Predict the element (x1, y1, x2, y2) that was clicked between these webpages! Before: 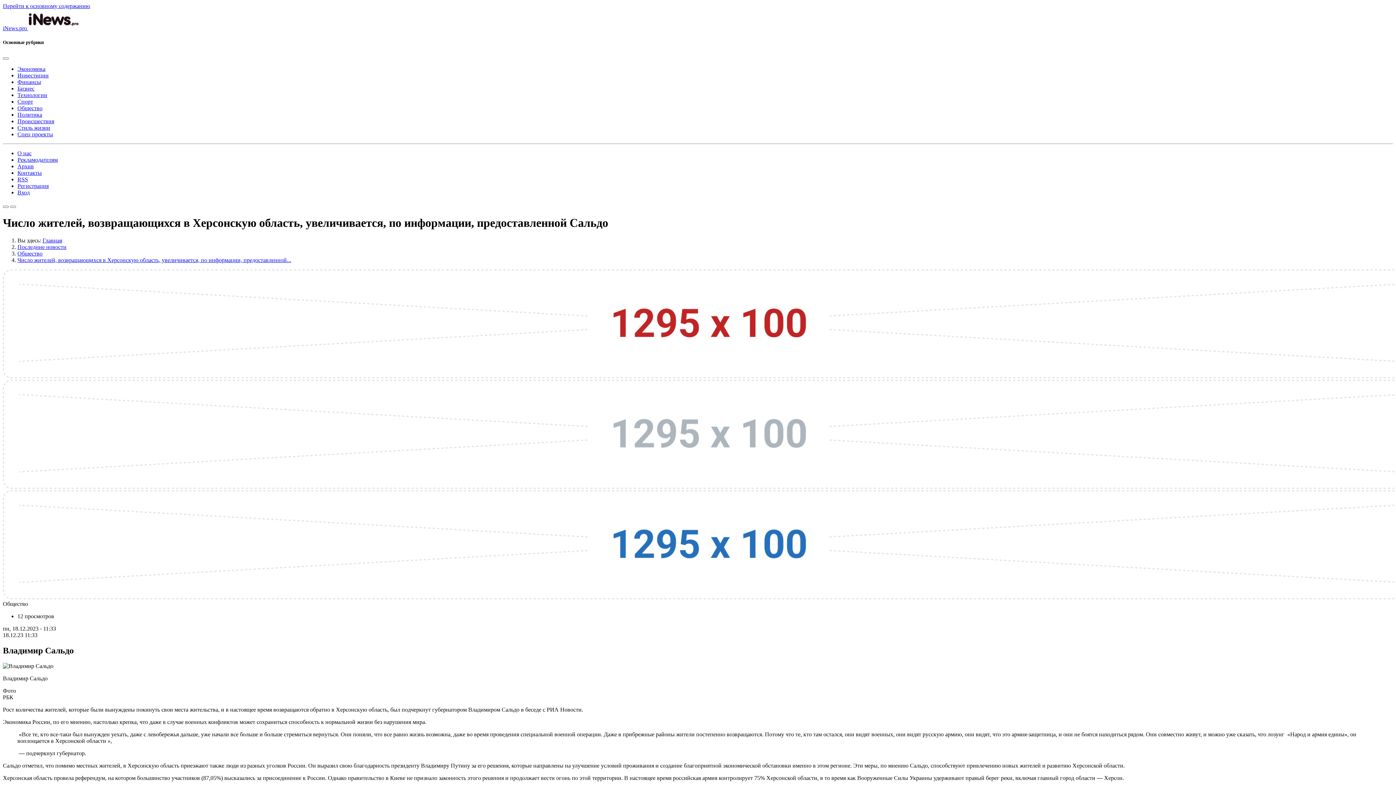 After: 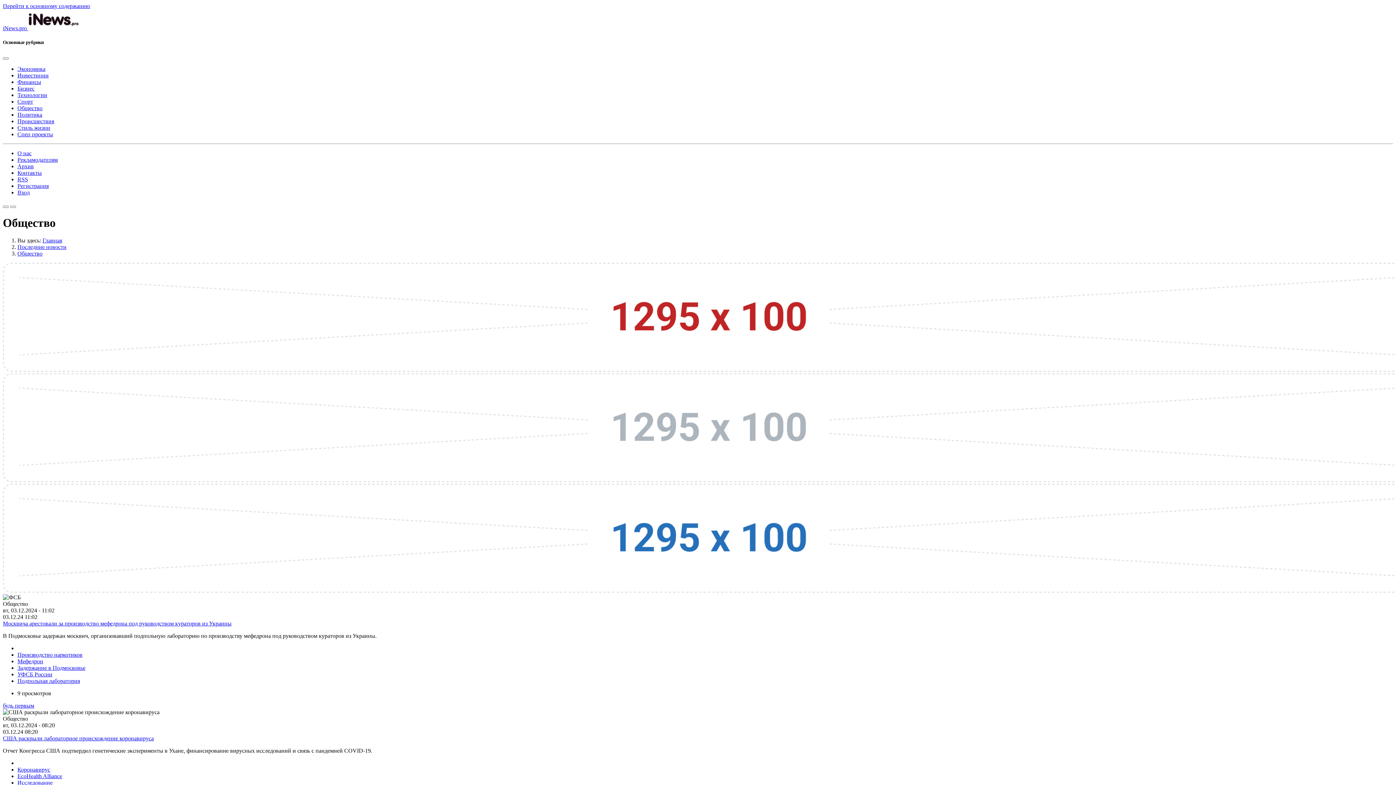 Action: bbox: (17, 105, 42, 111) label: Общество